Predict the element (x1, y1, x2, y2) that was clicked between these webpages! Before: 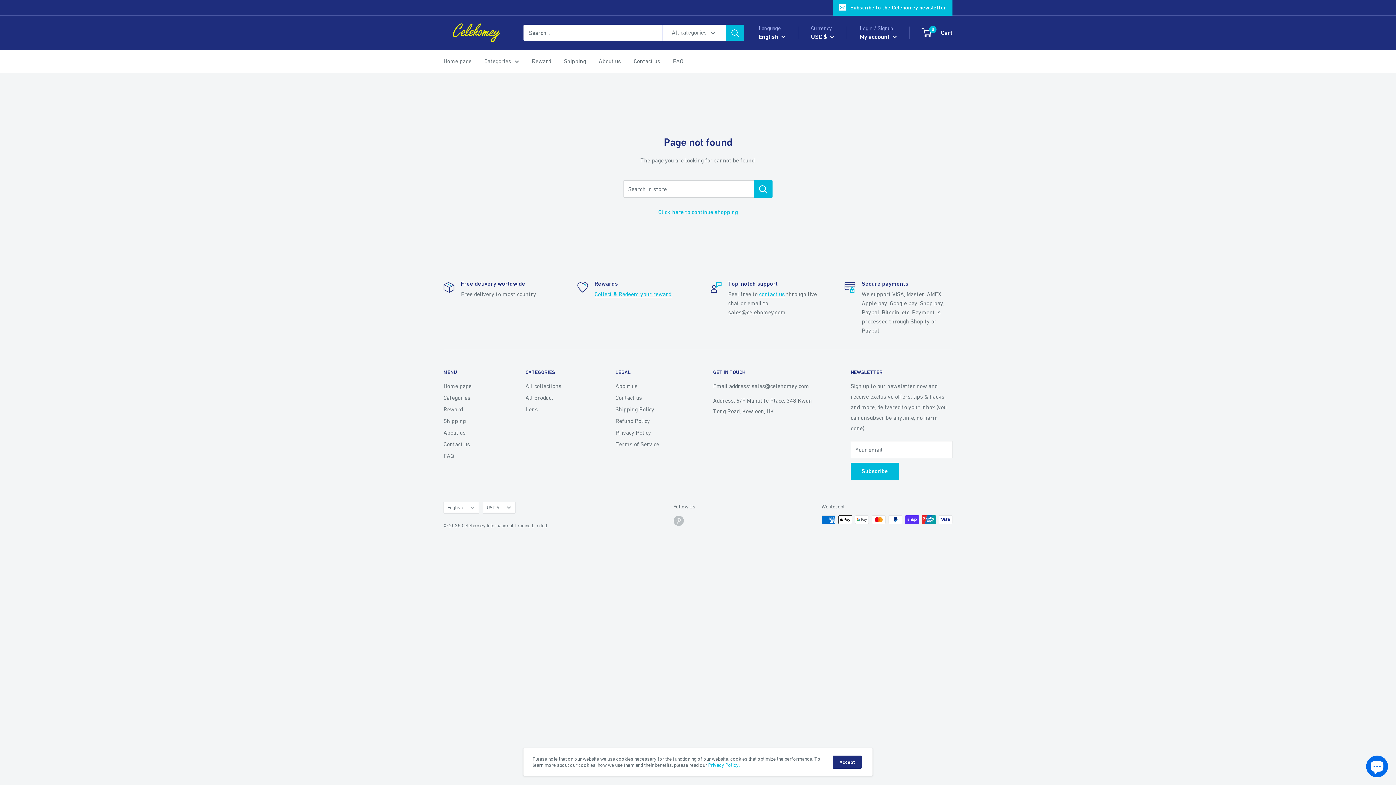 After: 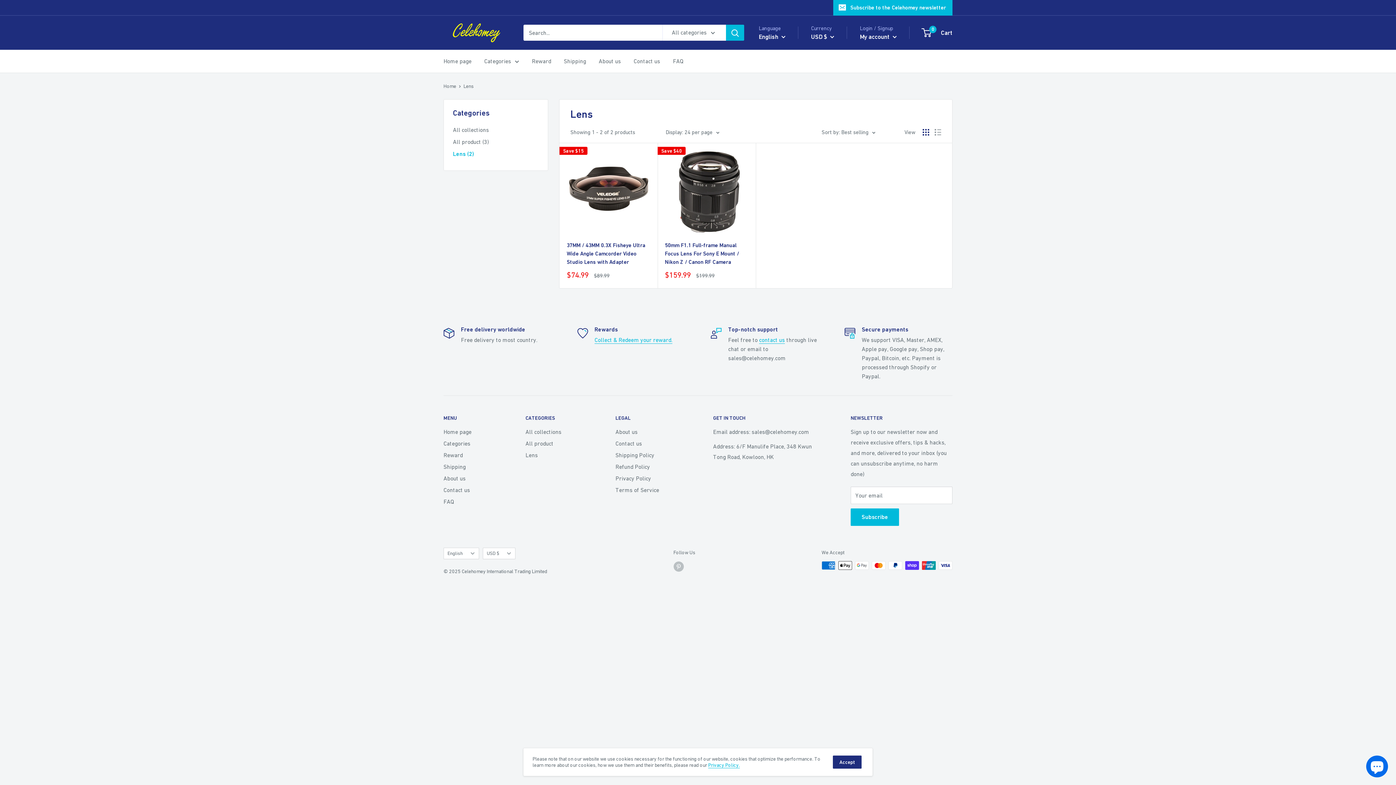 Action: bbox: (525, 403, 590, 415) label: Lens